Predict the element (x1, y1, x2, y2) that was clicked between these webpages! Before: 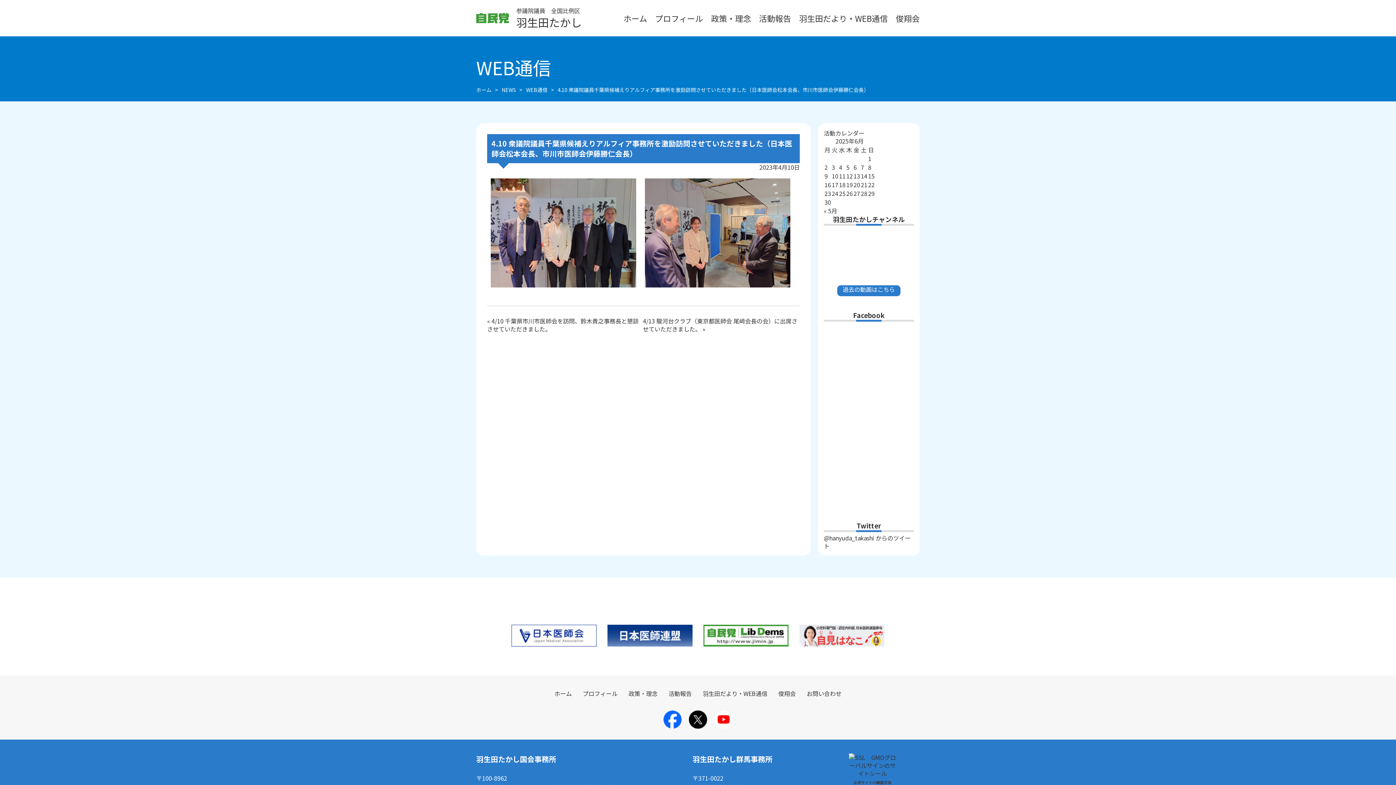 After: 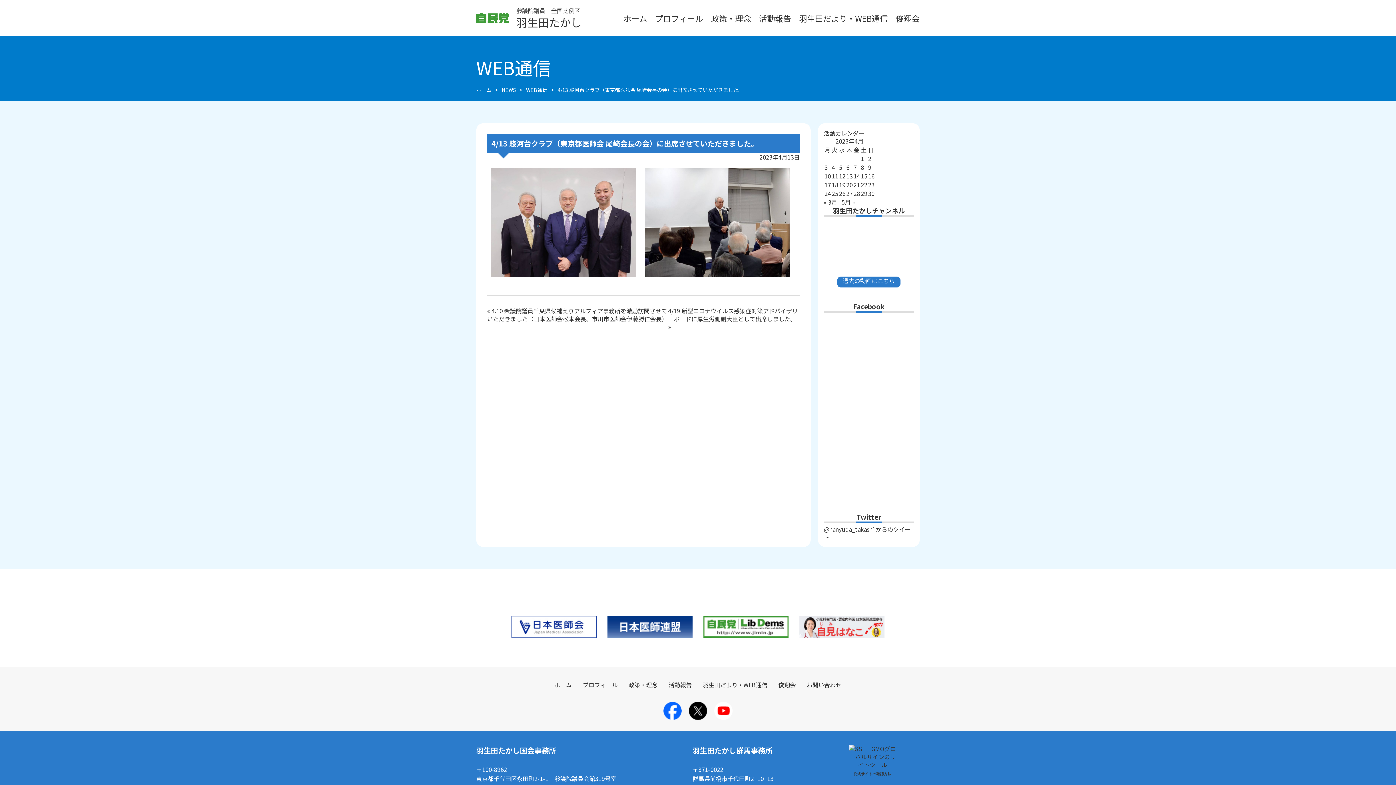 Action: label: 4/13 駿河台クラブ（東京都医師会 尾﨑会長の会）に出席させていただきました。 bbox: (643, 316, 797, 333)